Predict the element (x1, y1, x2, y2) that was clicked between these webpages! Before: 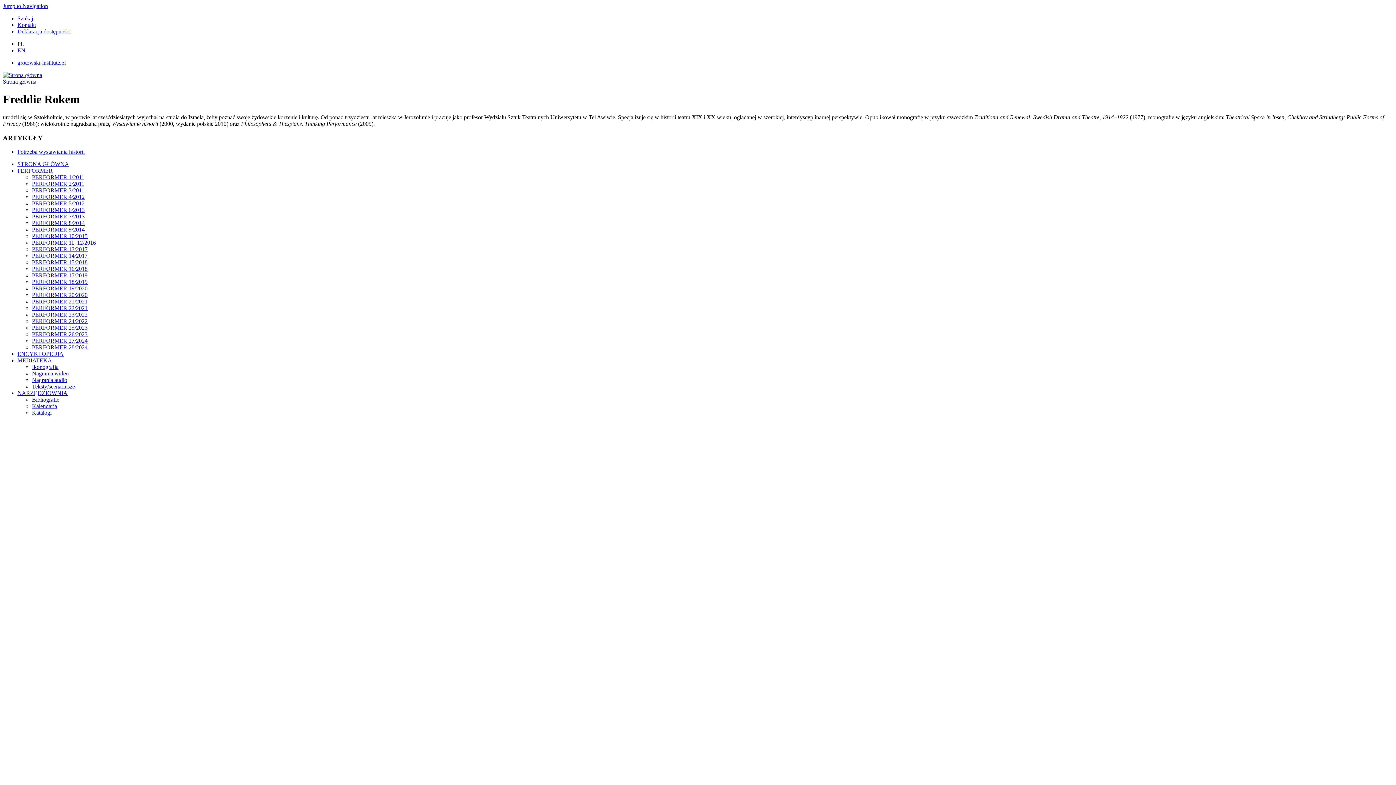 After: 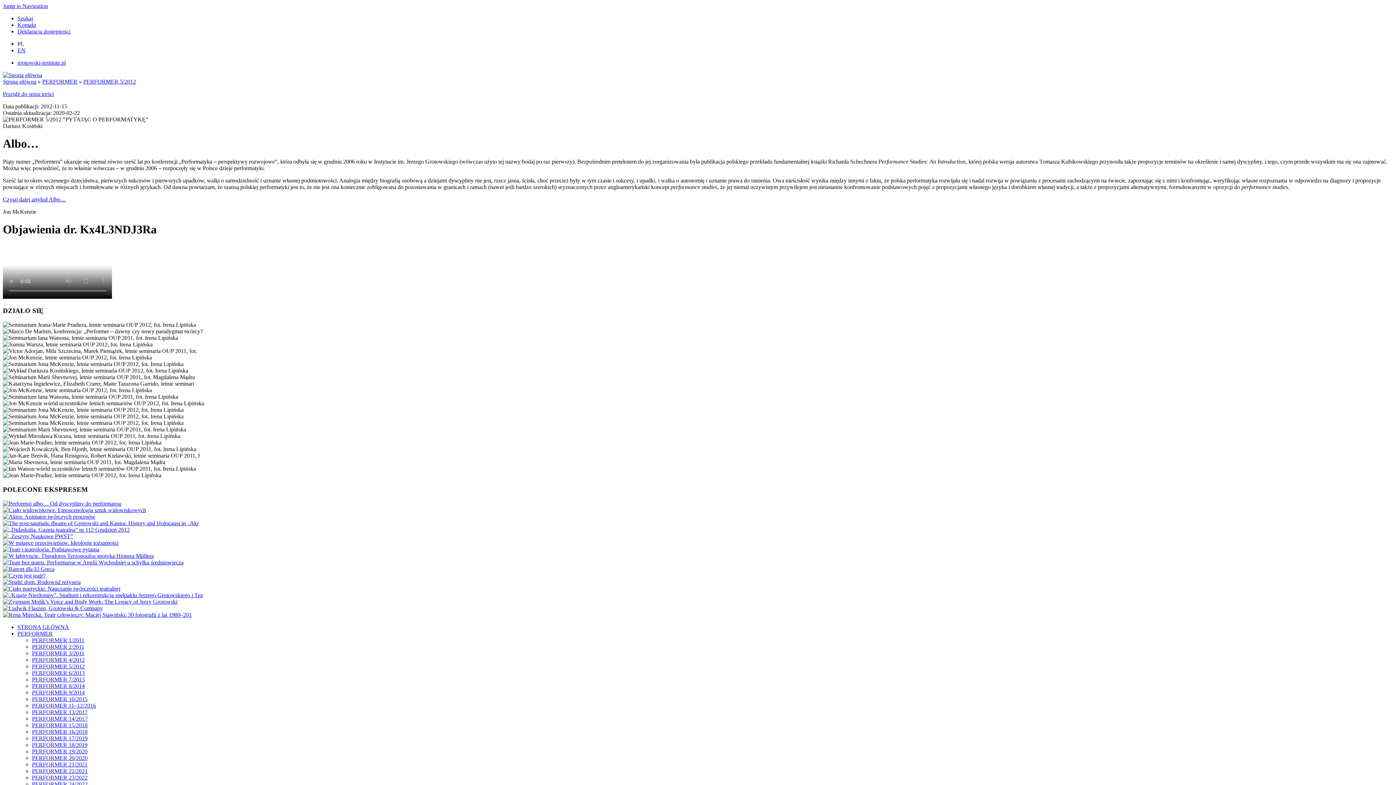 Action: bbox: (32, 200, 84, 206) label: PERFORMER 5/2012